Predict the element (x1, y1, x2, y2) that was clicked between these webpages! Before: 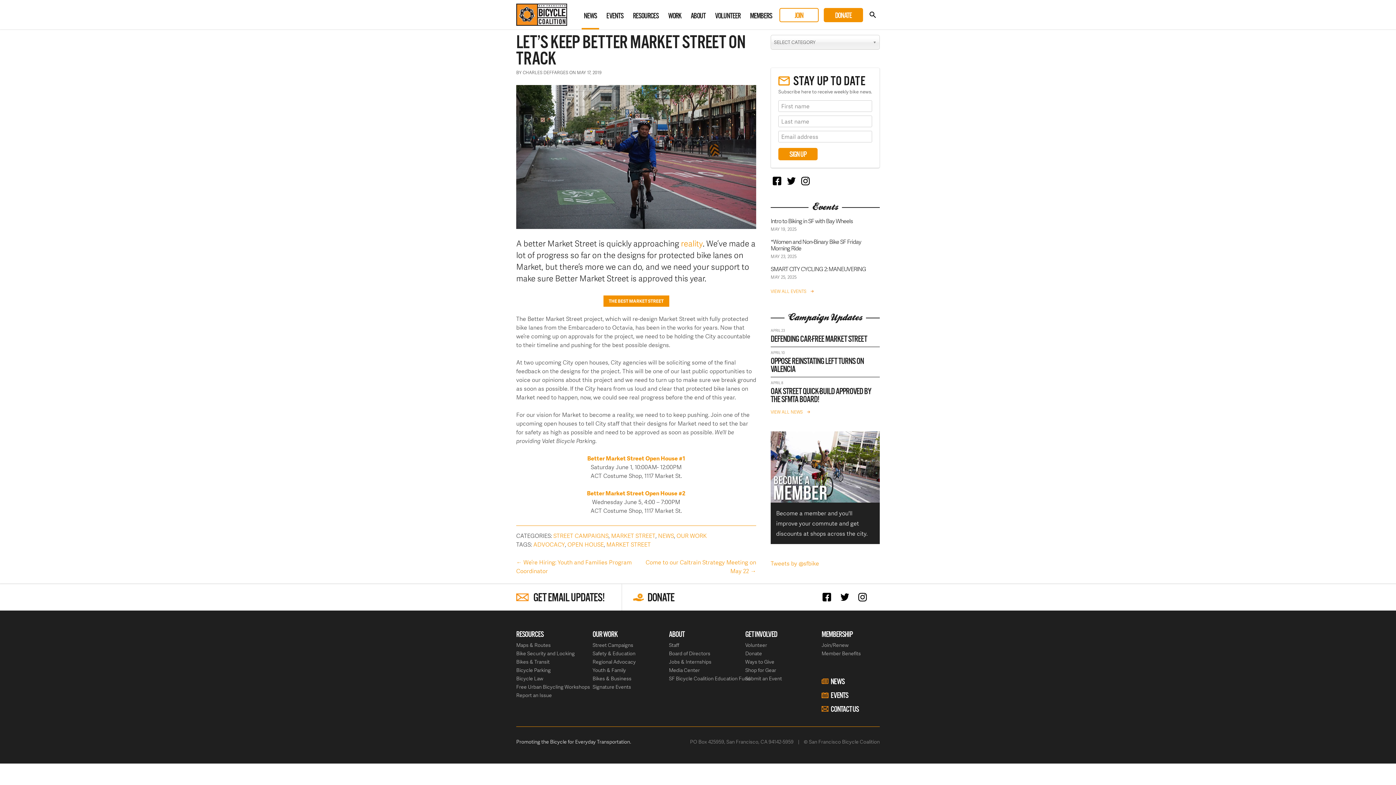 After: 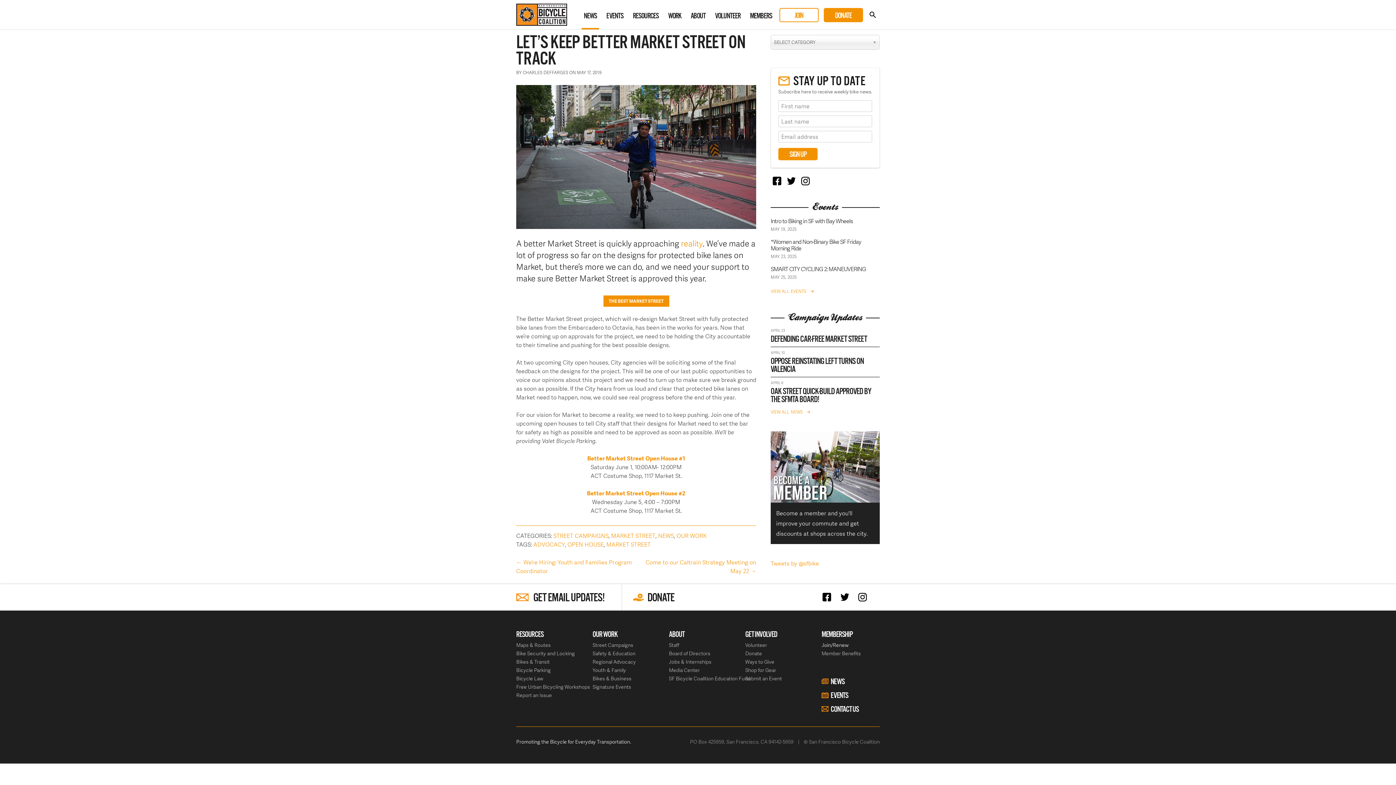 Action: label: Join/Renew bbox: (821, 641, 848, 648)